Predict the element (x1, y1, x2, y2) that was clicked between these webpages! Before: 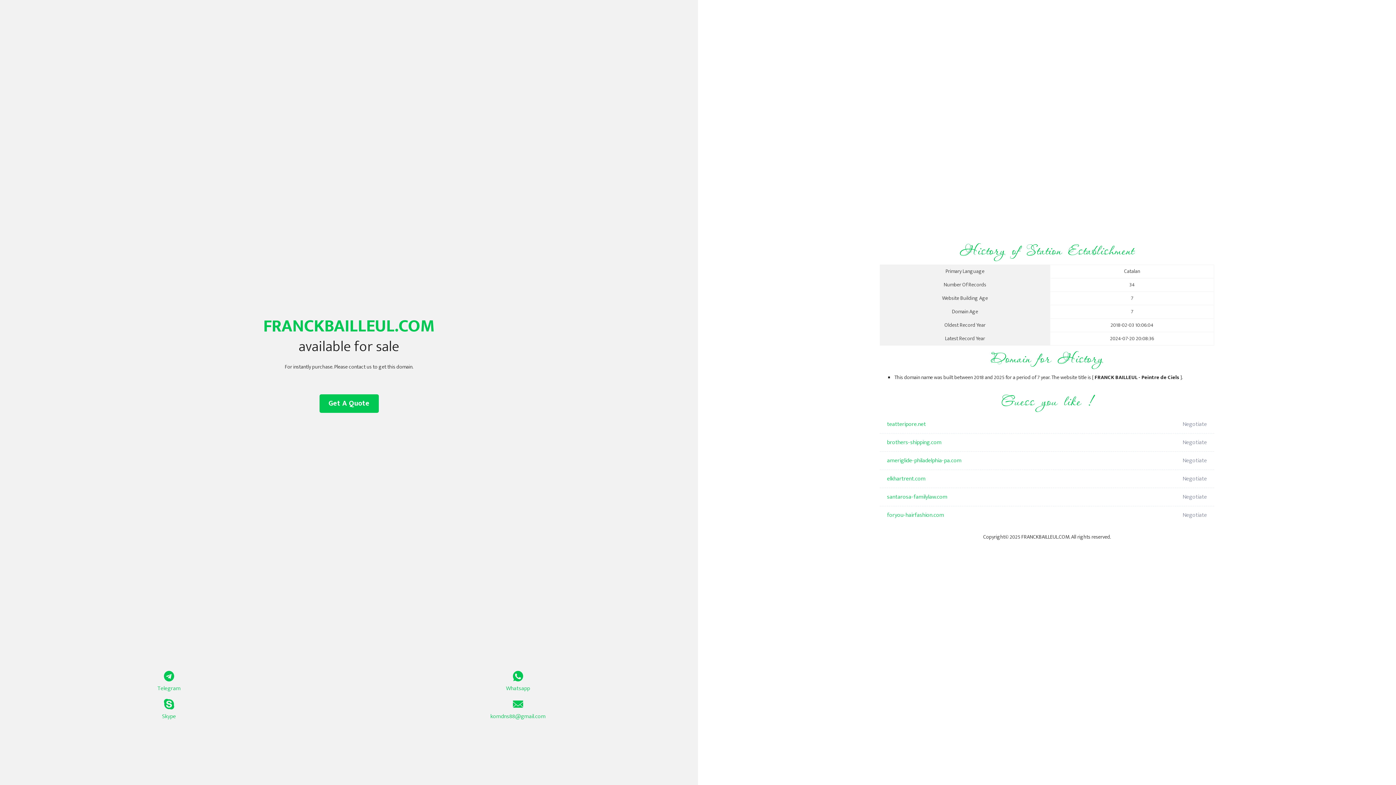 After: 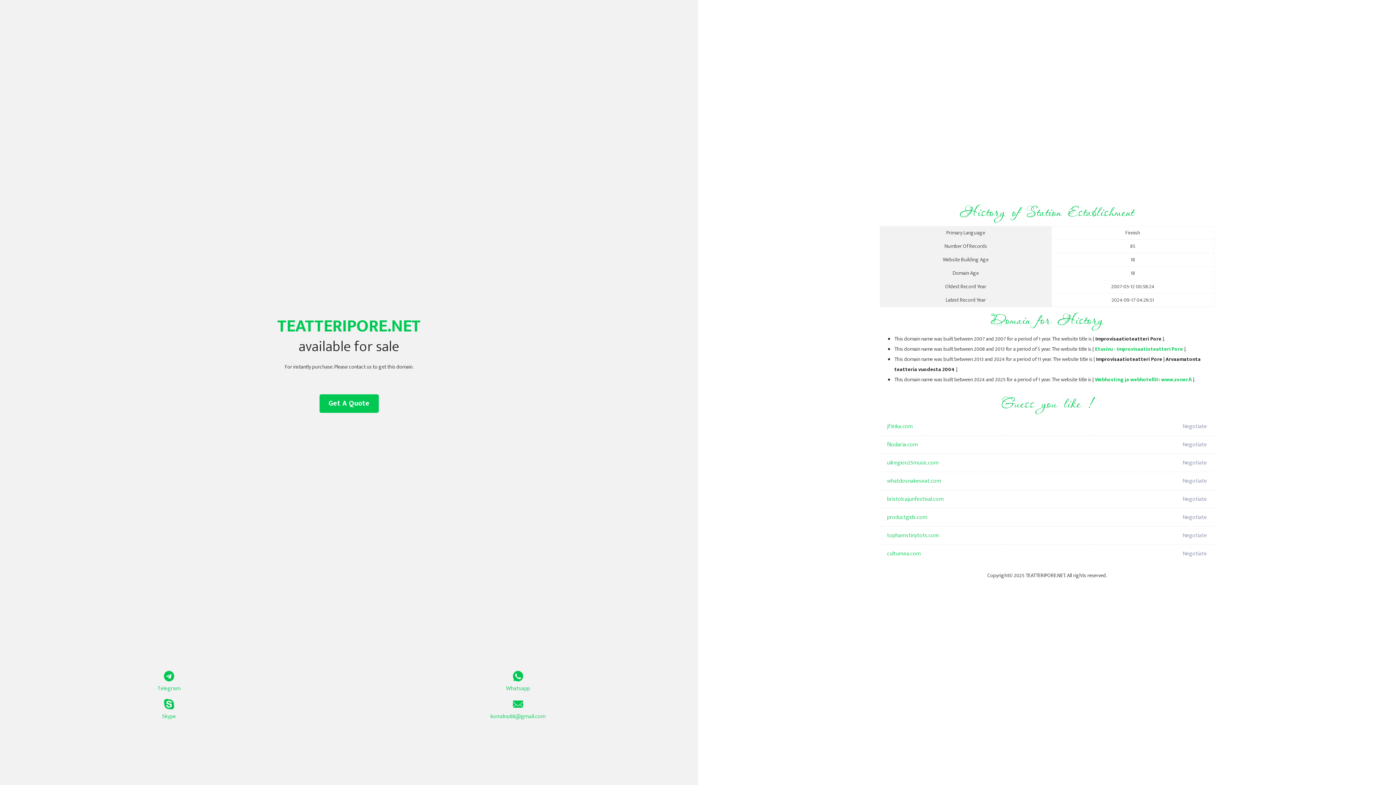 Action: bbox: (887, 415, 1098, 433) label: teatteripore.net